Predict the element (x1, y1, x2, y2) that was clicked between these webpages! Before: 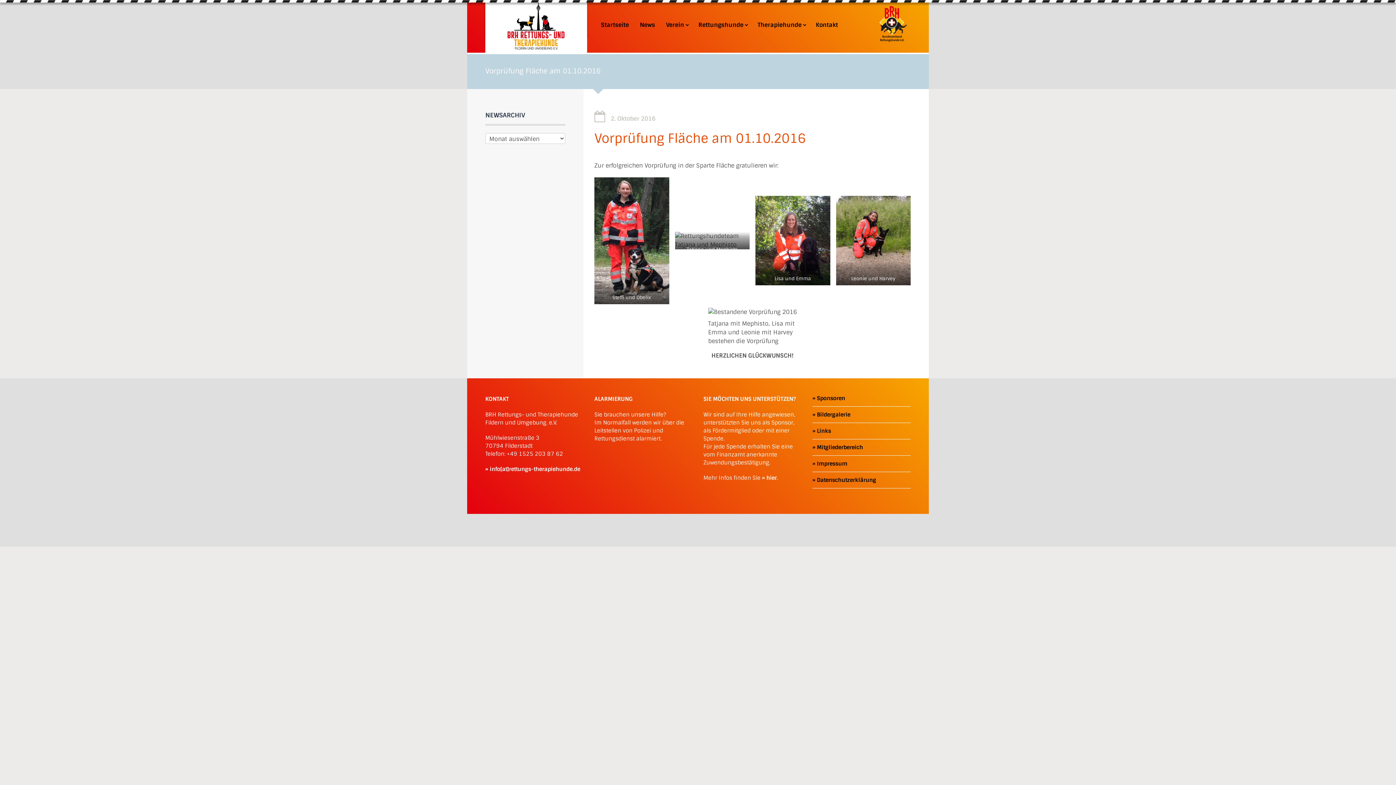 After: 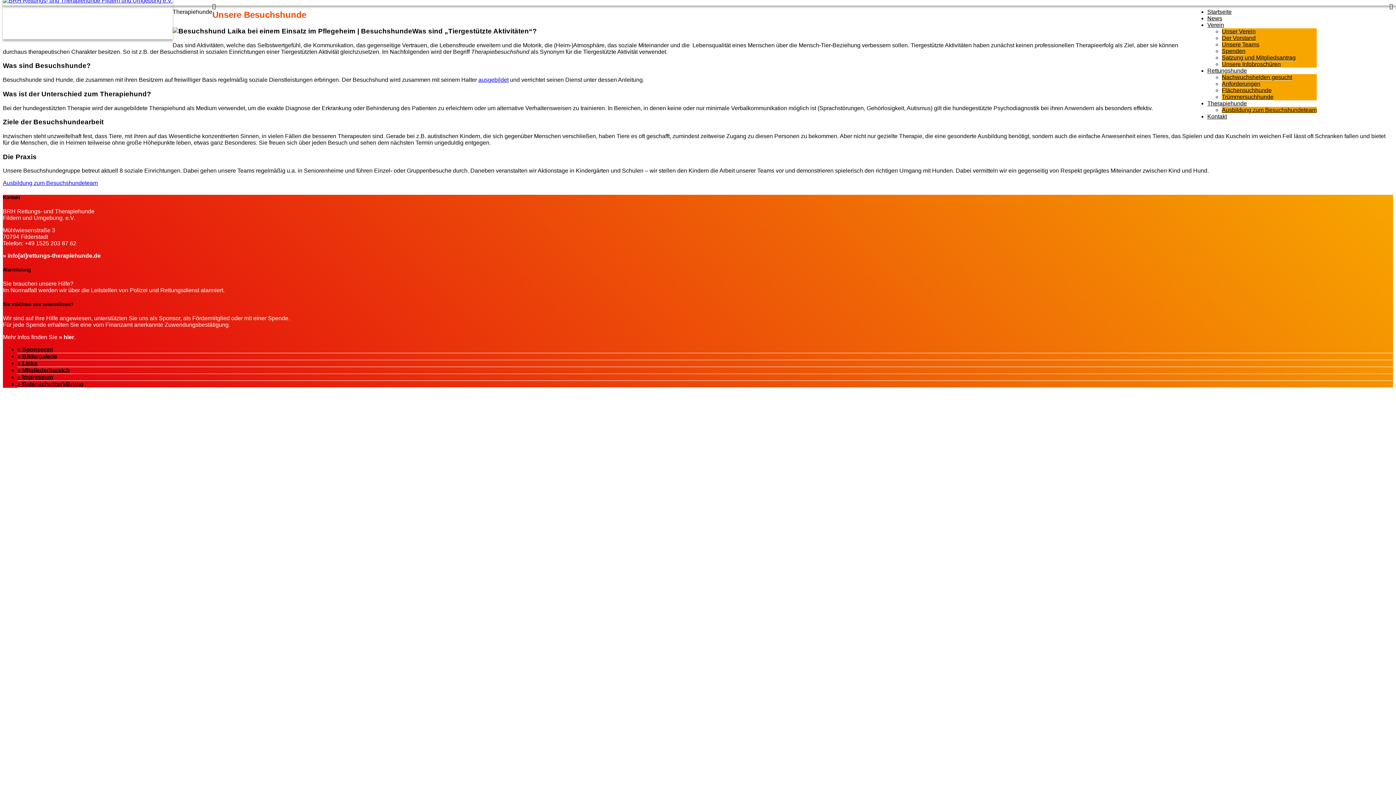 Action: label: Therapiehunde bbox: (757, 21, 805, 28)